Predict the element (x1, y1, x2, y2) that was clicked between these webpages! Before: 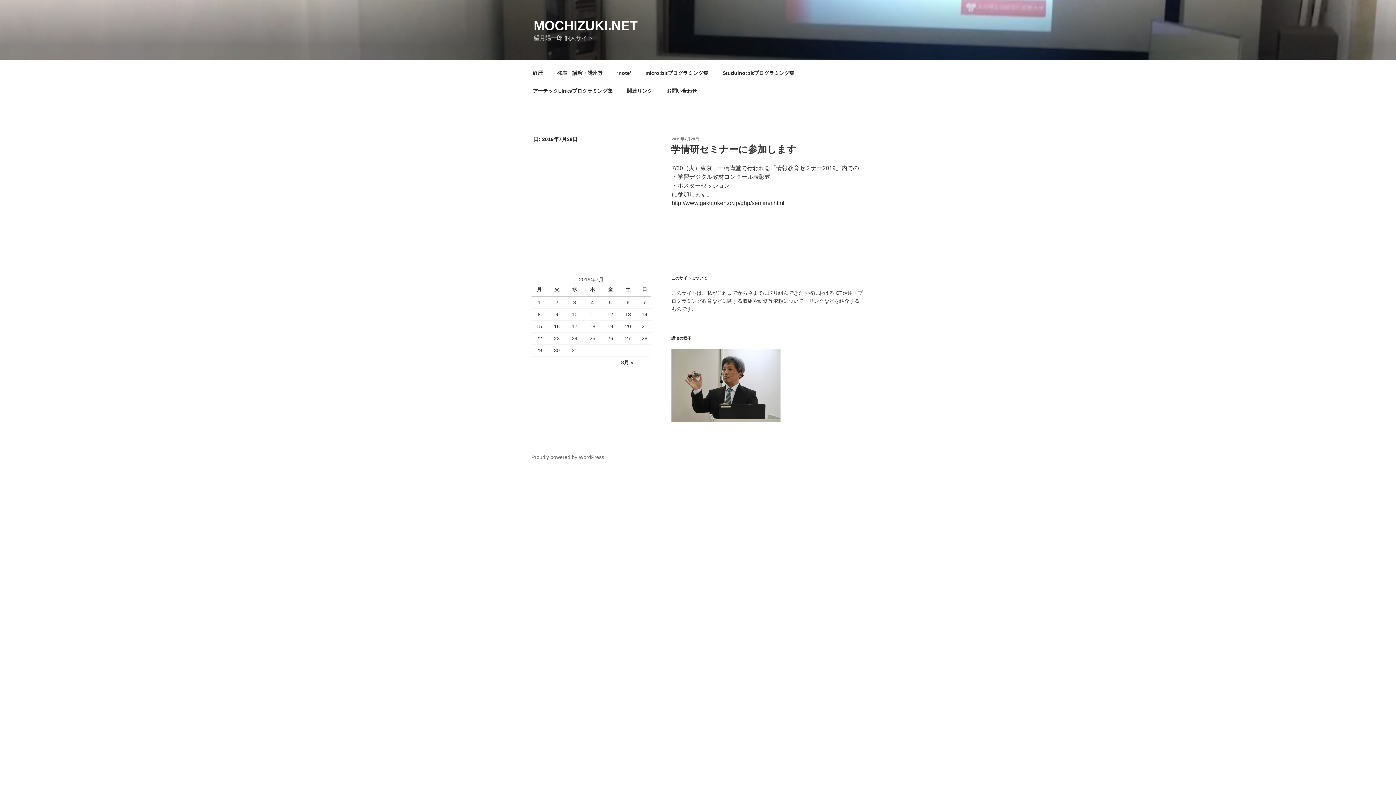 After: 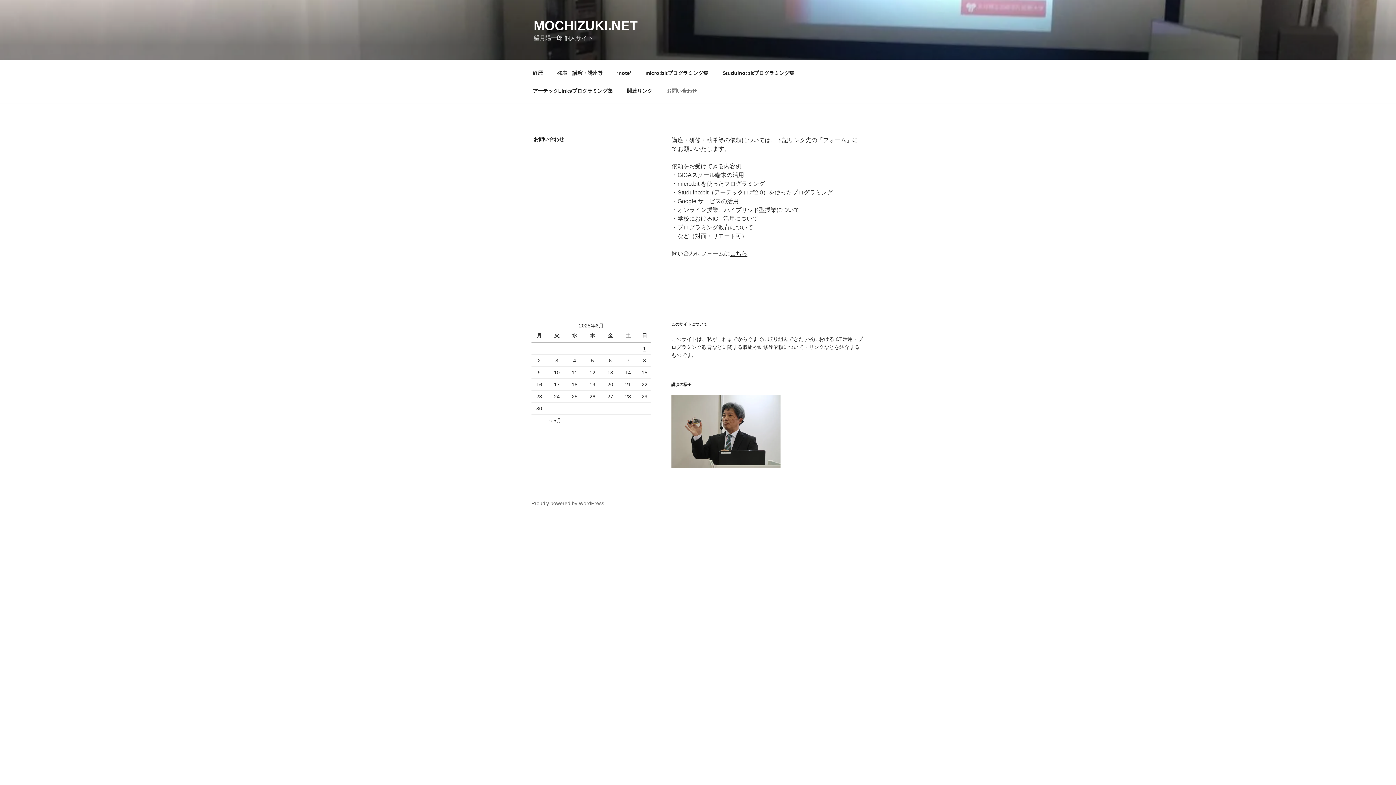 Action: label: お問い合わせ bbox: (660, 82, 703, 99)